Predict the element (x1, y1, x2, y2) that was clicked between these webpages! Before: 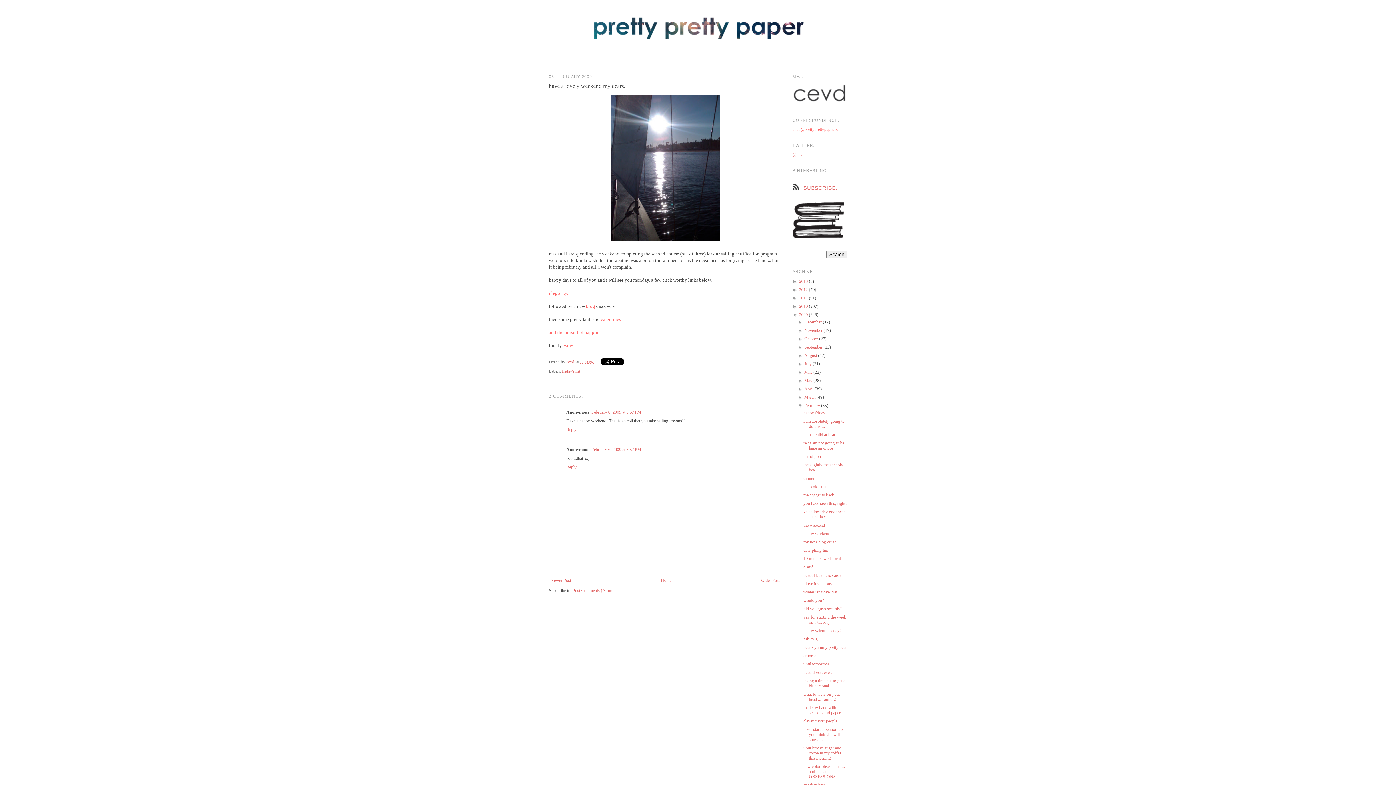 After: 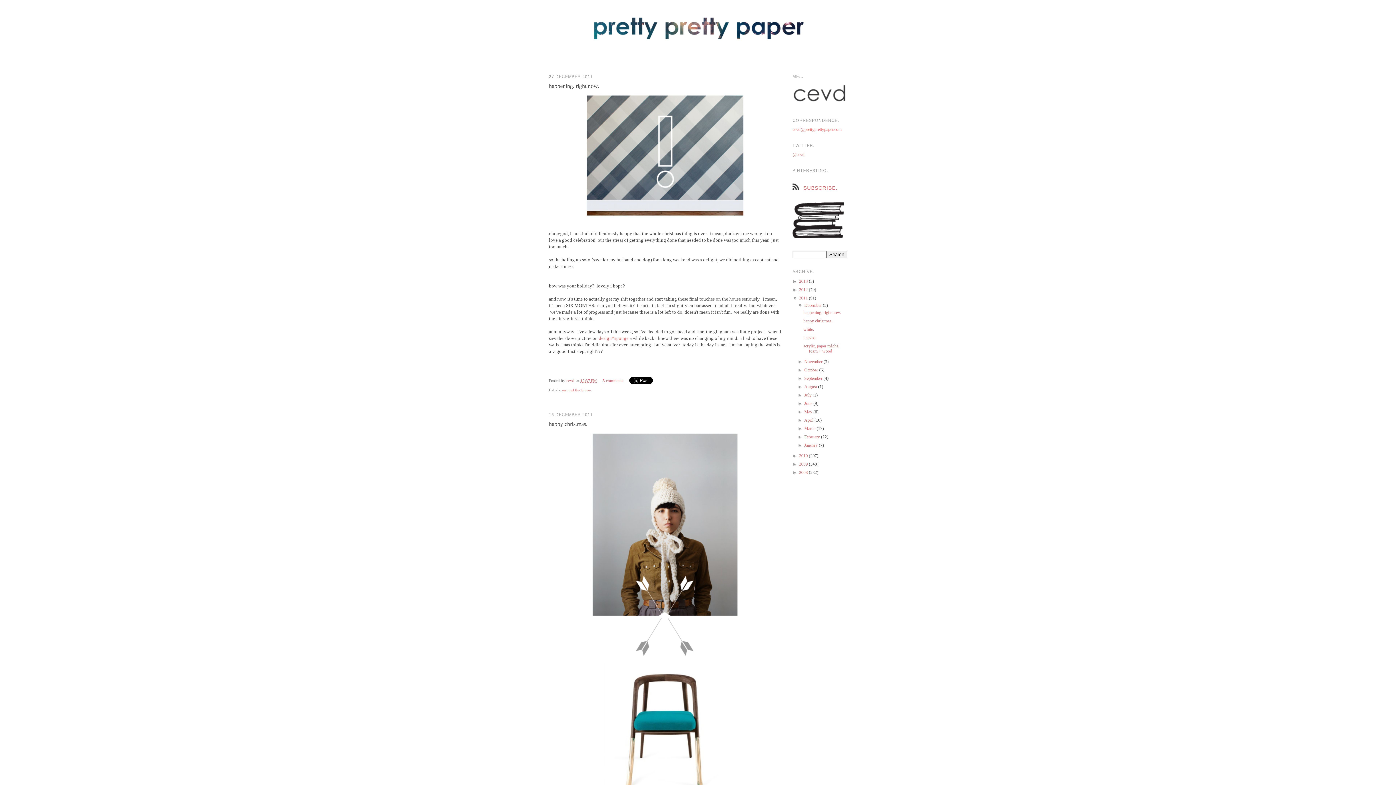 Action: label: 2011  bbox: (799, 295, 809, 300)